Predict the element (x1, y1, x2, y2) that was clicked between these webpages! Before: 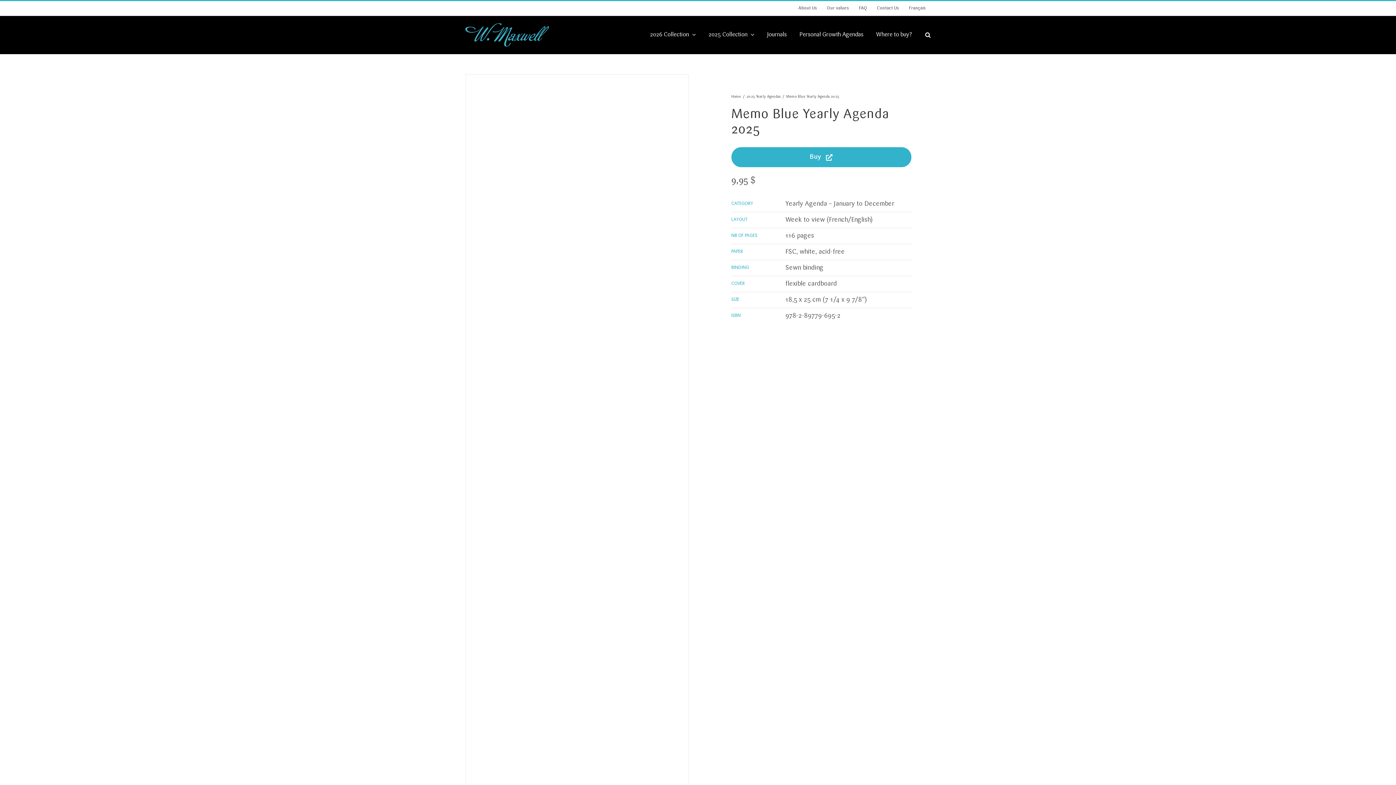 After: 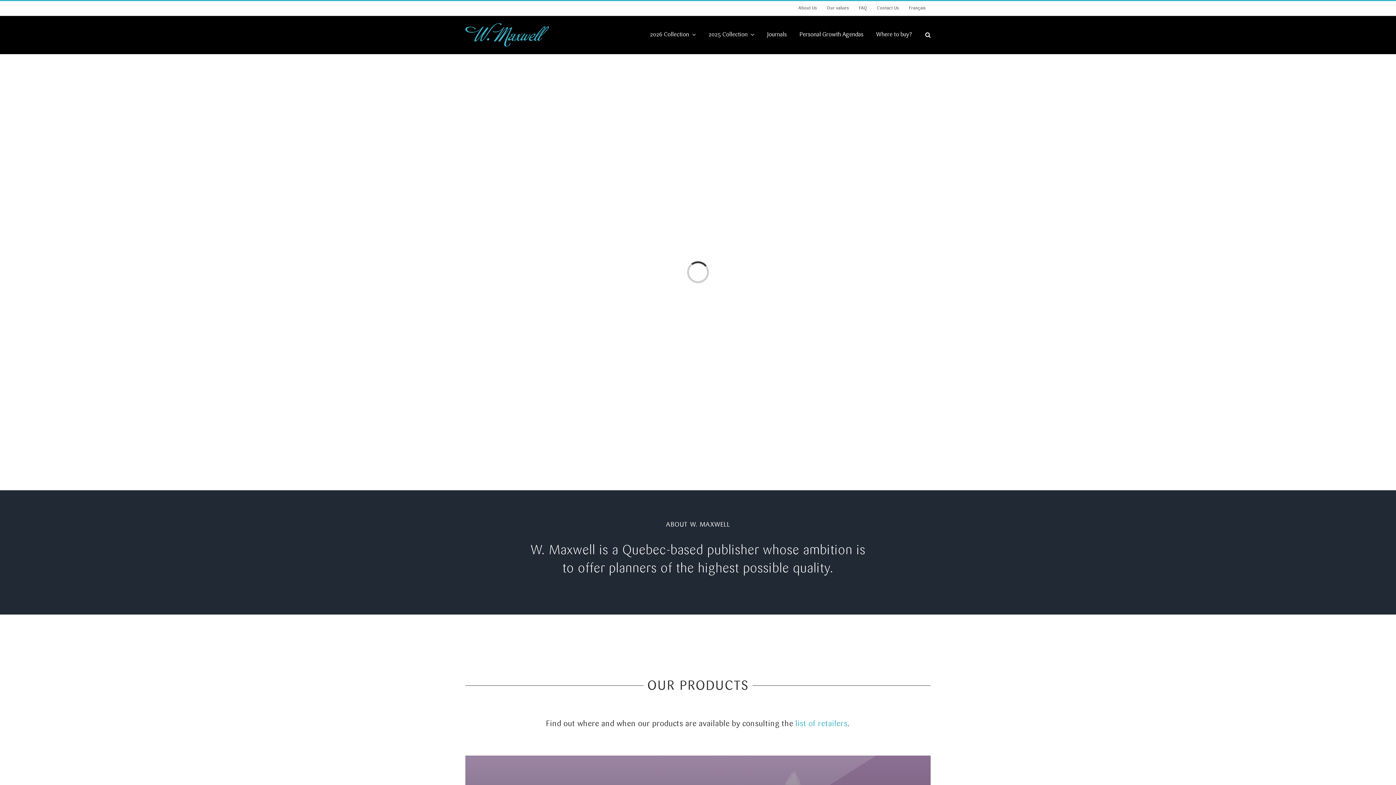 Action: bbox: (465, 23, 549, 46)